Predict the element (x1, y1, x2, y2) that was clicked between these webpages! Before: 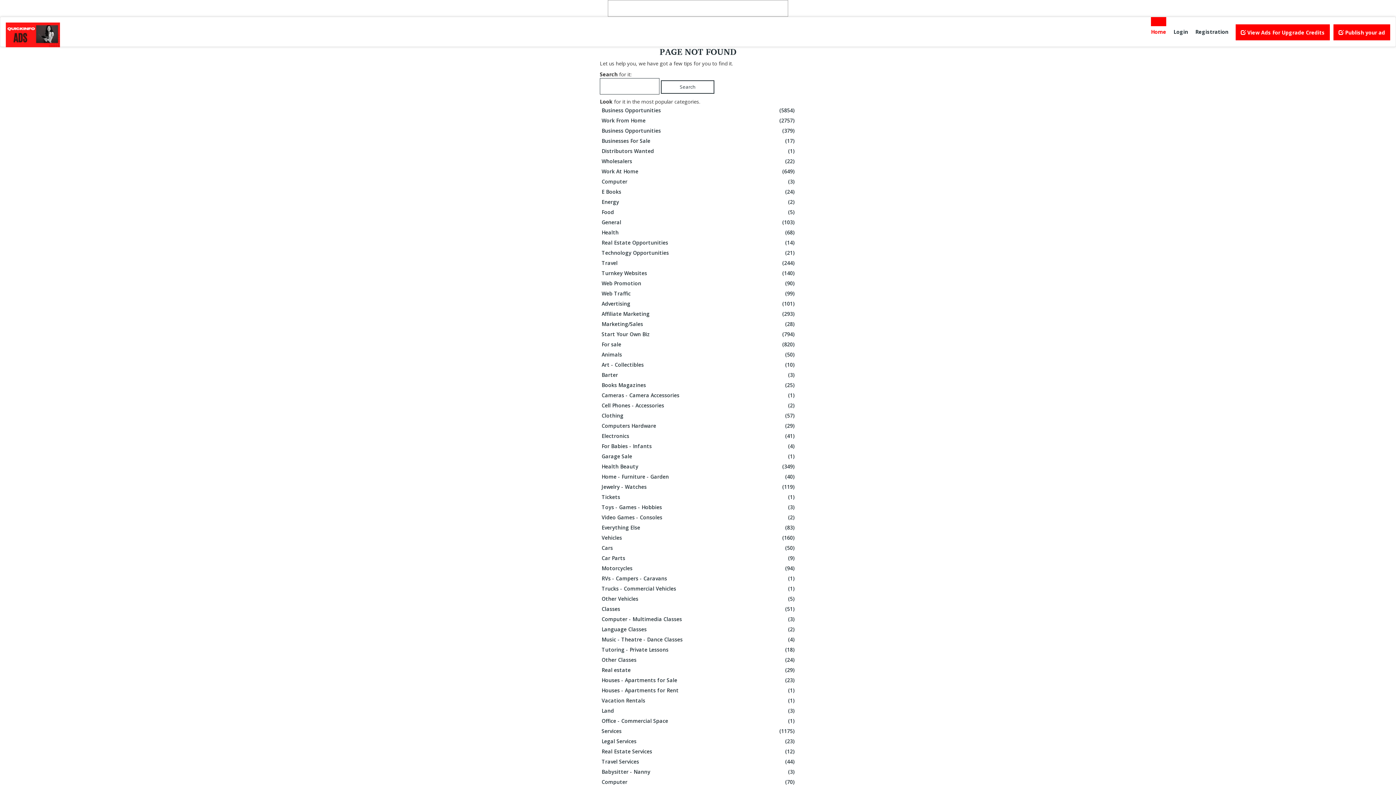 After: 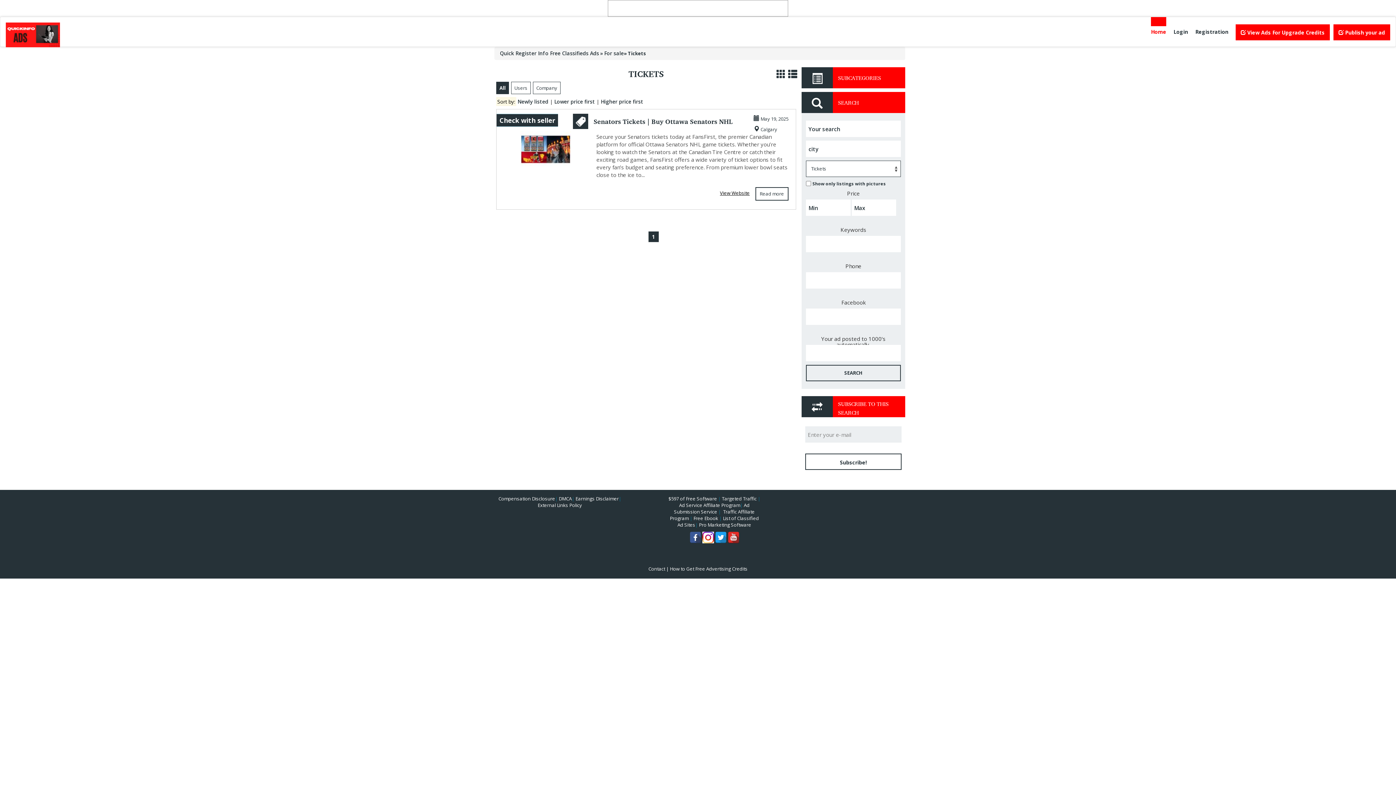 Action: label: Tickets
(1) bbox: (601, 492, 796, 502)